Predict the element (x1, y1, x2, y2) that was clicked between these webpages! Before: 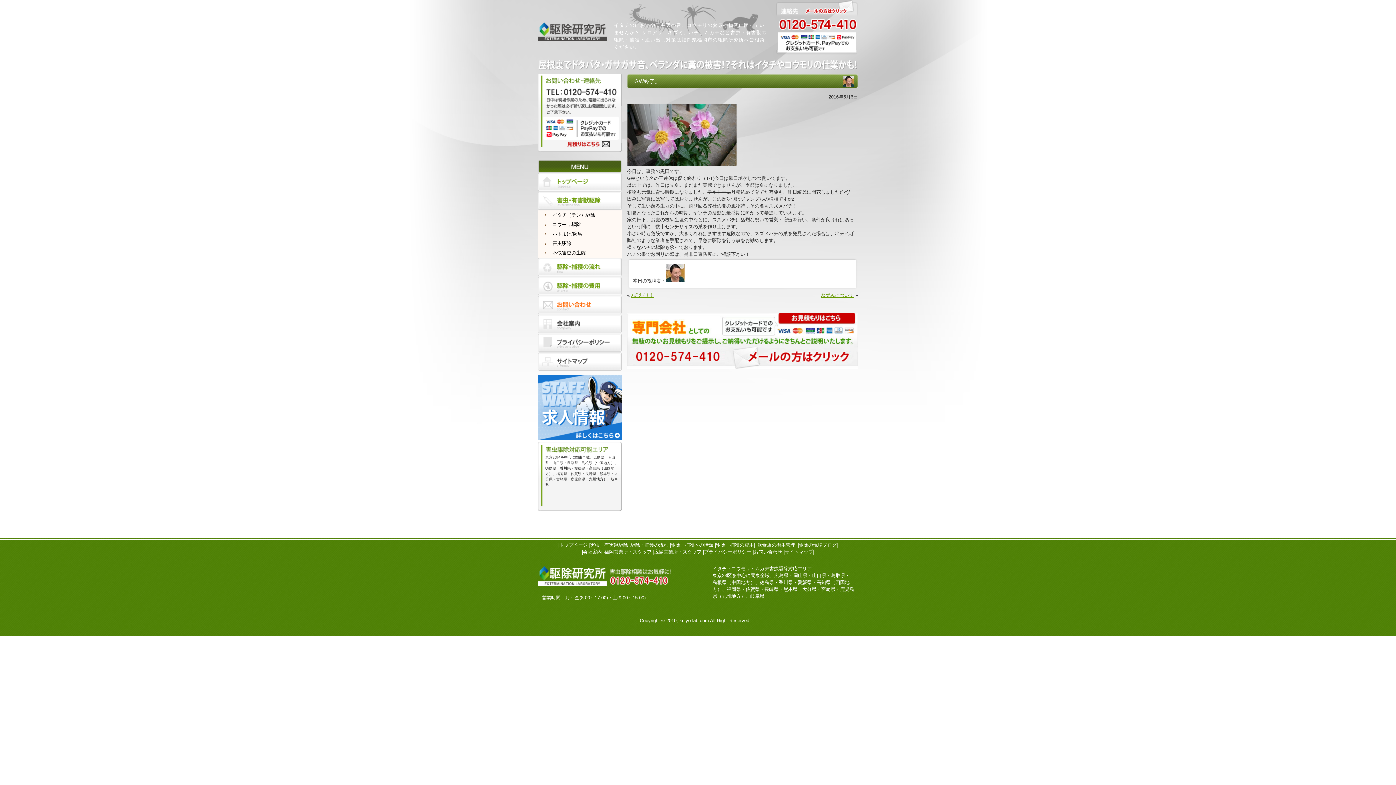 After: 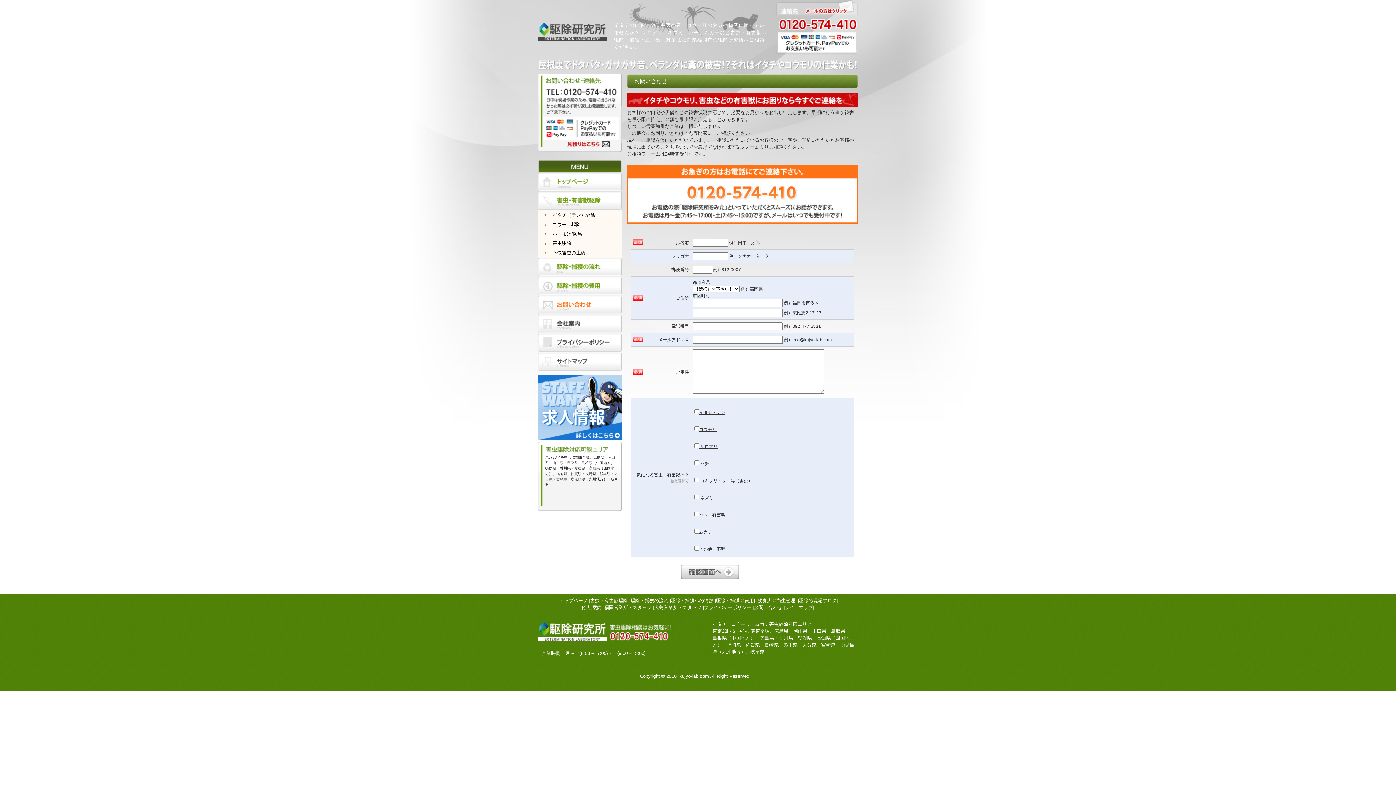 Action: bbox: (627, 365, 858, 370)